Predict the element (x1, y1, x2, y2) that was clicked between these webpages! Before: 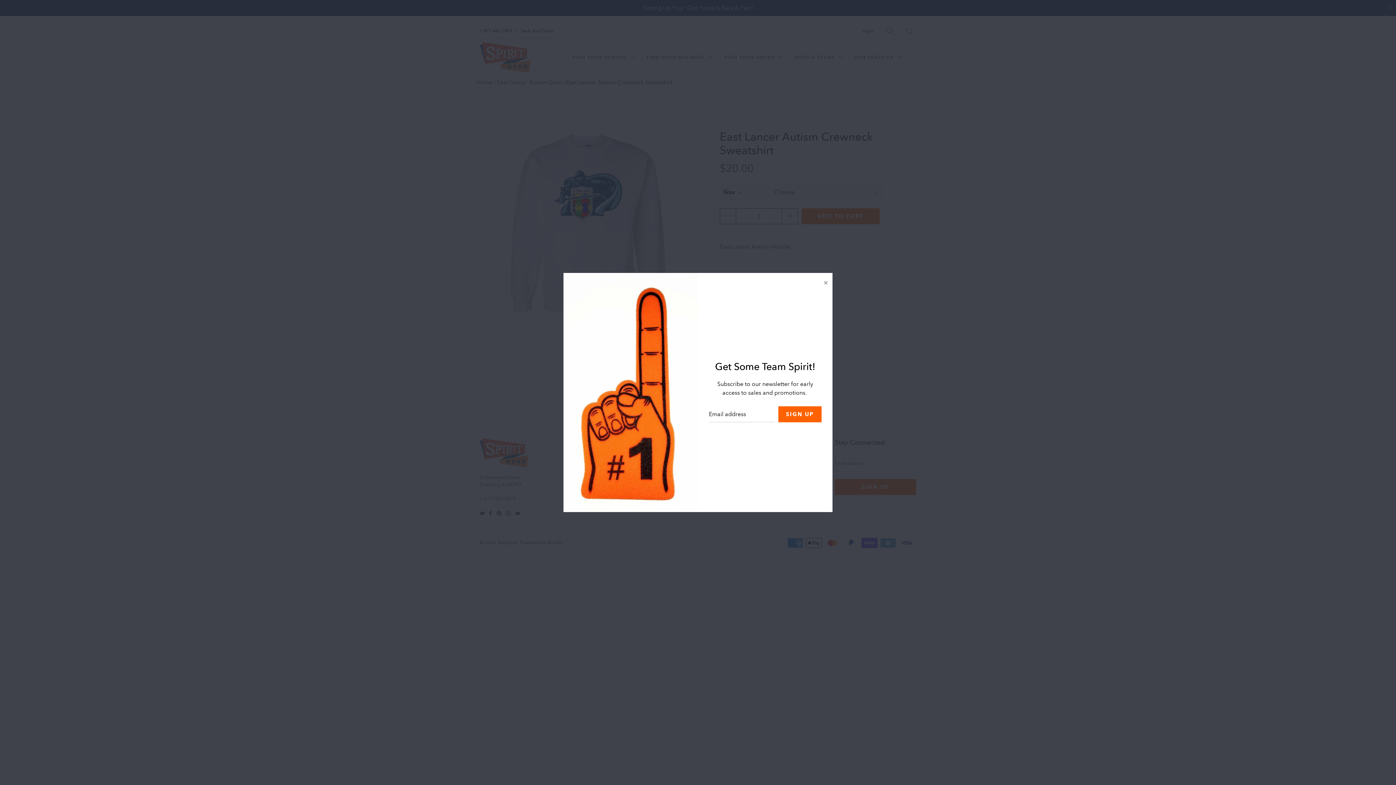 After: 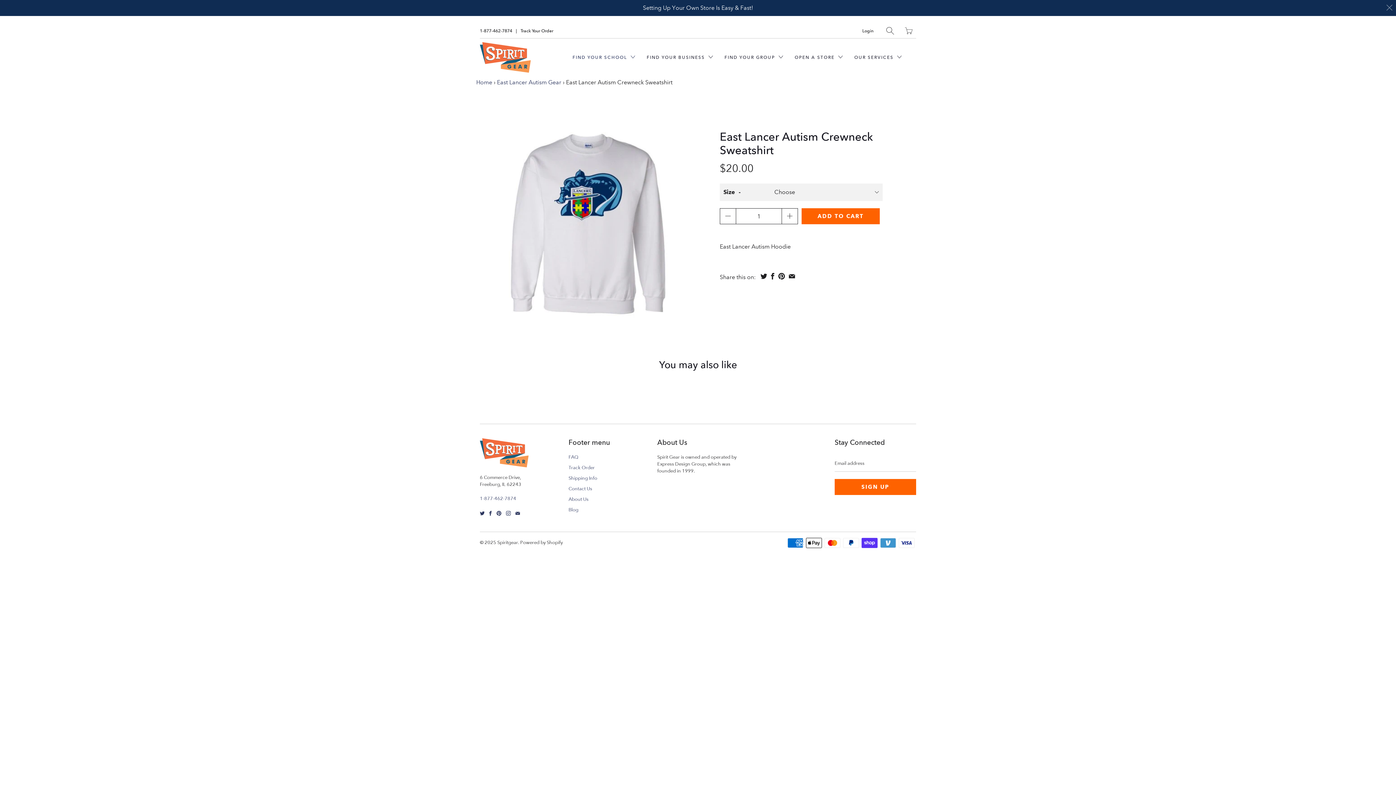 Action: label: Close bbox: (820, 276, 832, 289)